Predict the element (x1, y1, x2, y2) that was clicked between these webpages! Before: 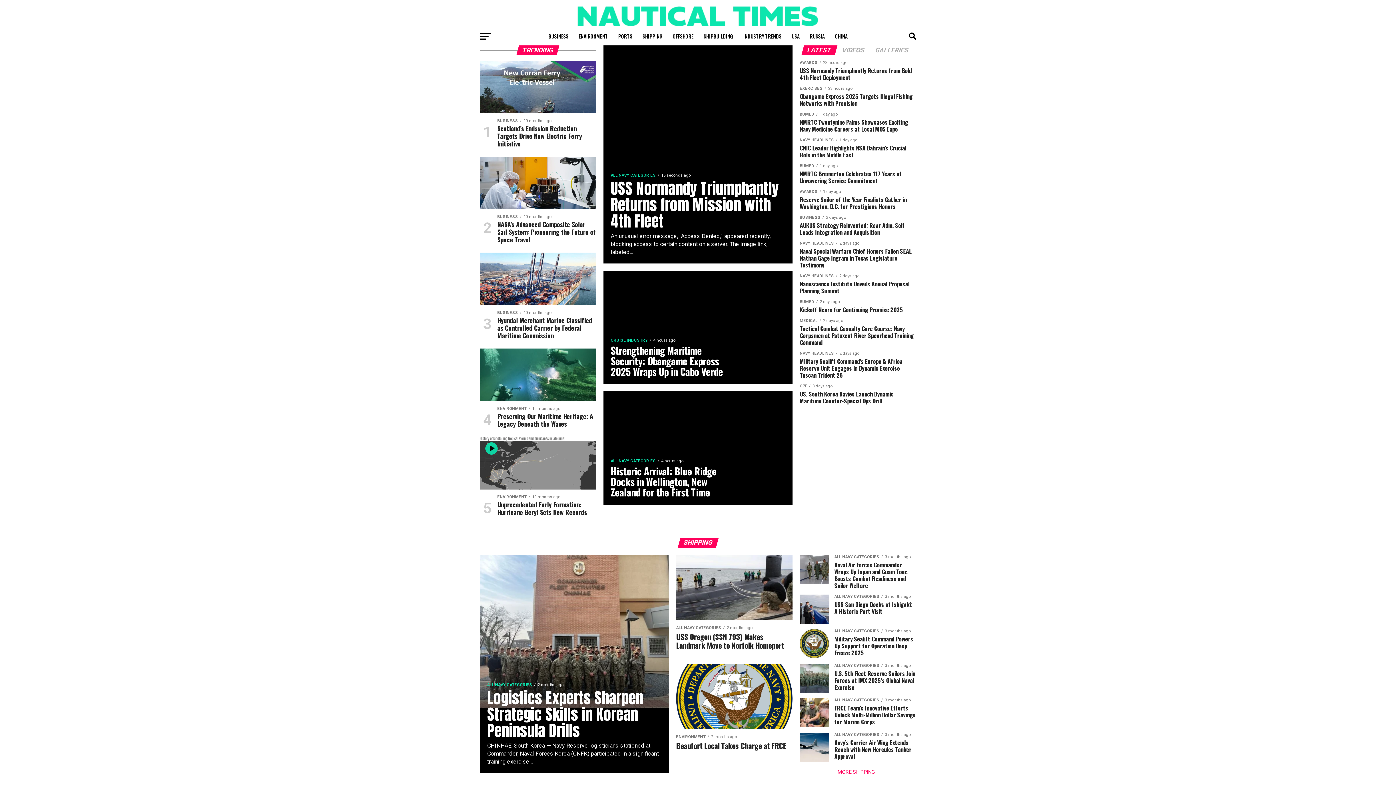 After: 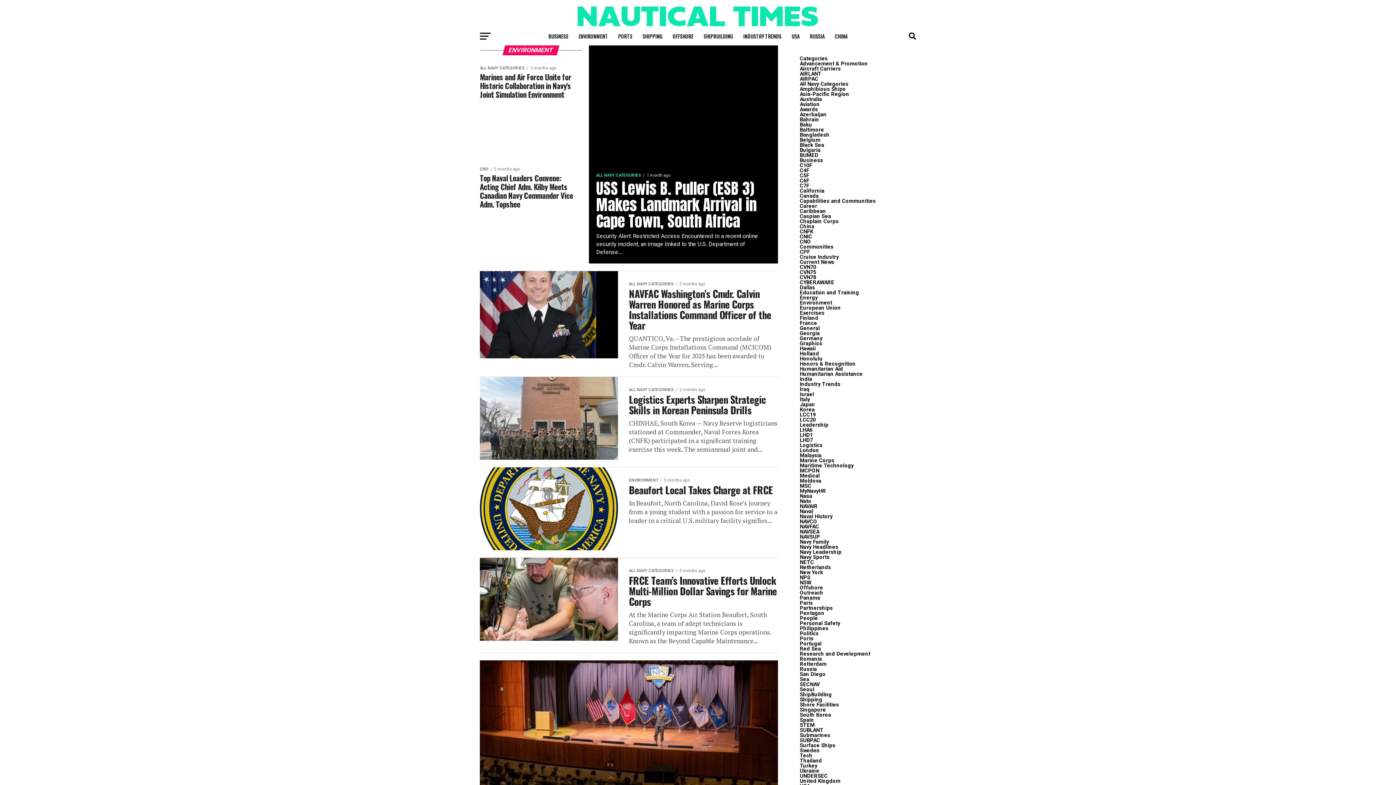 Action: label: ENVIRONMENT bbox: (574, 27, 612, 45)